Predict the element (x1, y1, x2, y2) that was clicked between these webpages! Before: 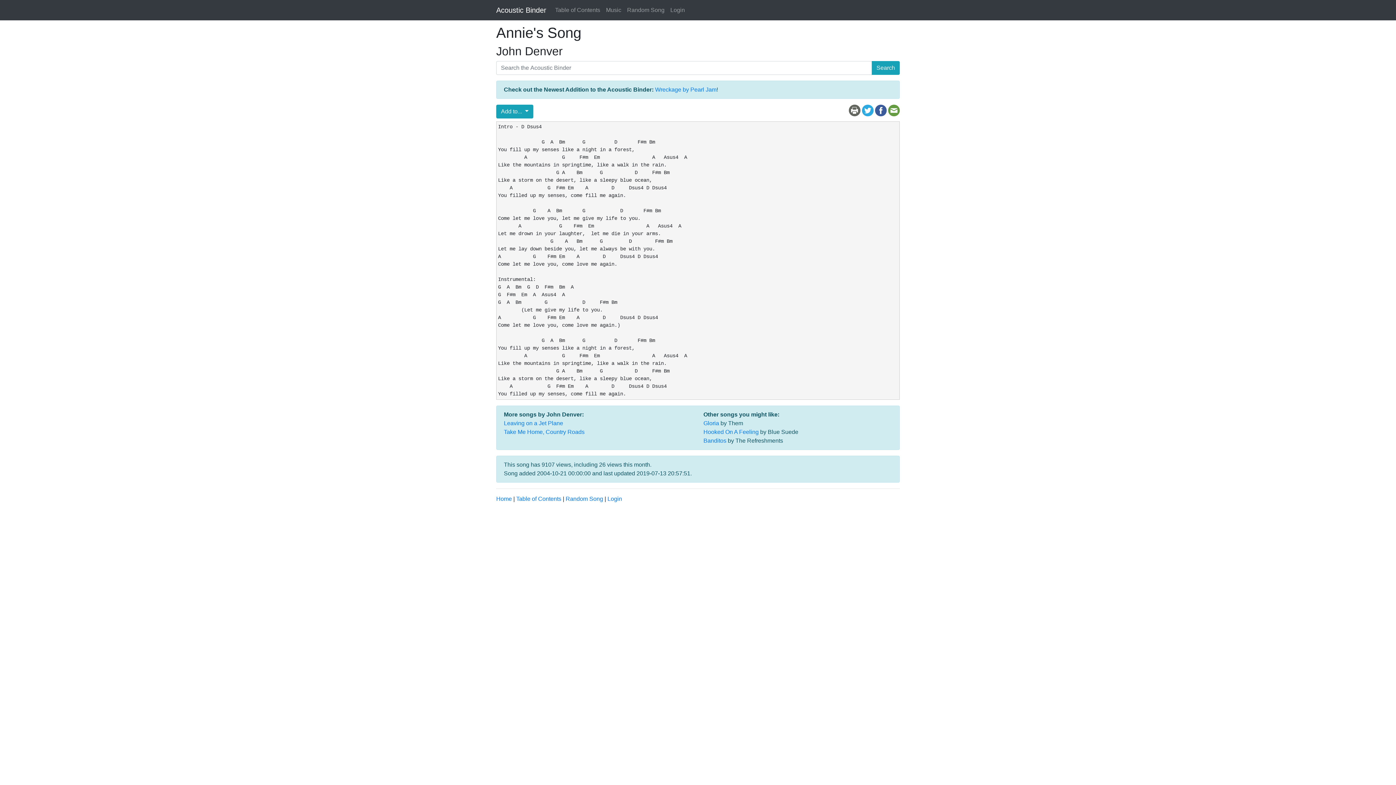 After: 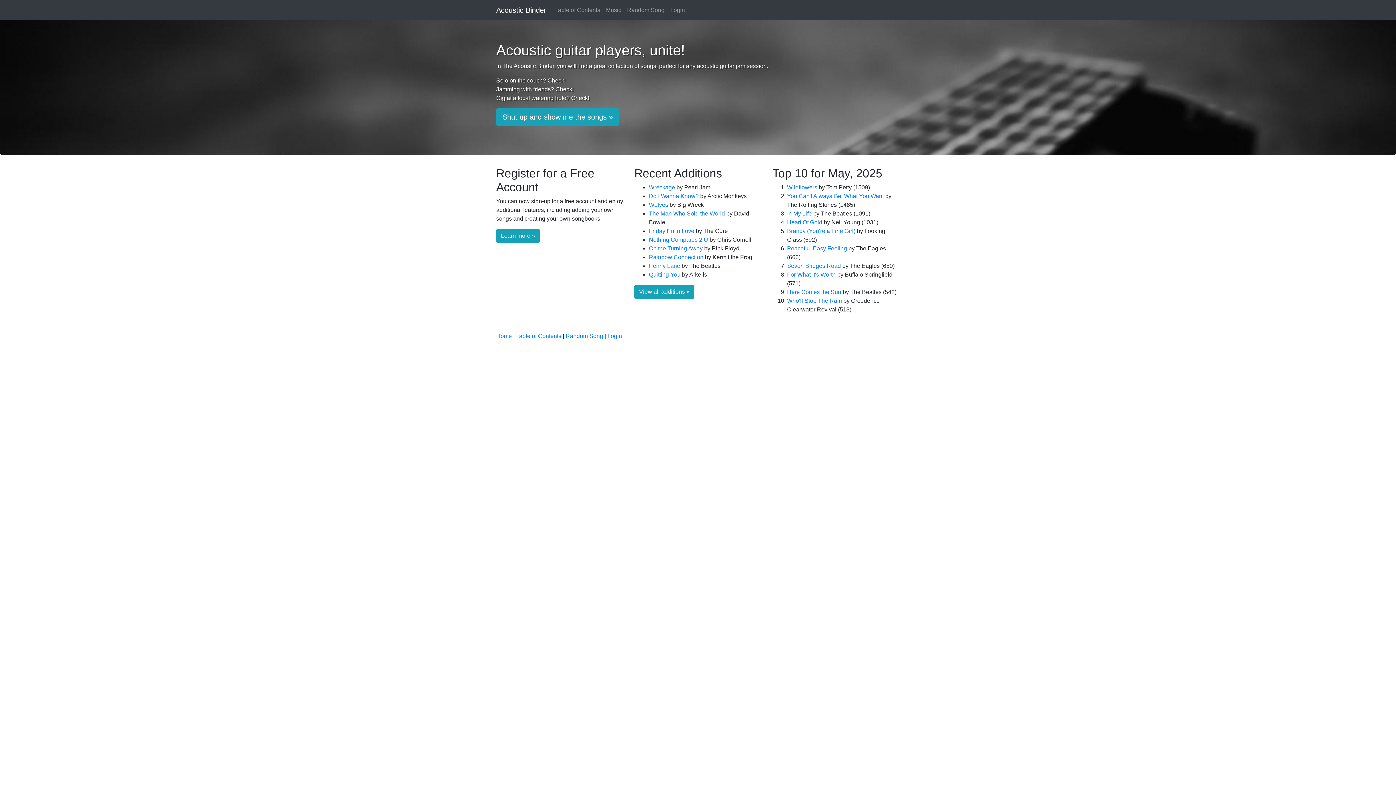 Action: label: Home bbox: (496, 496, 512, 502)